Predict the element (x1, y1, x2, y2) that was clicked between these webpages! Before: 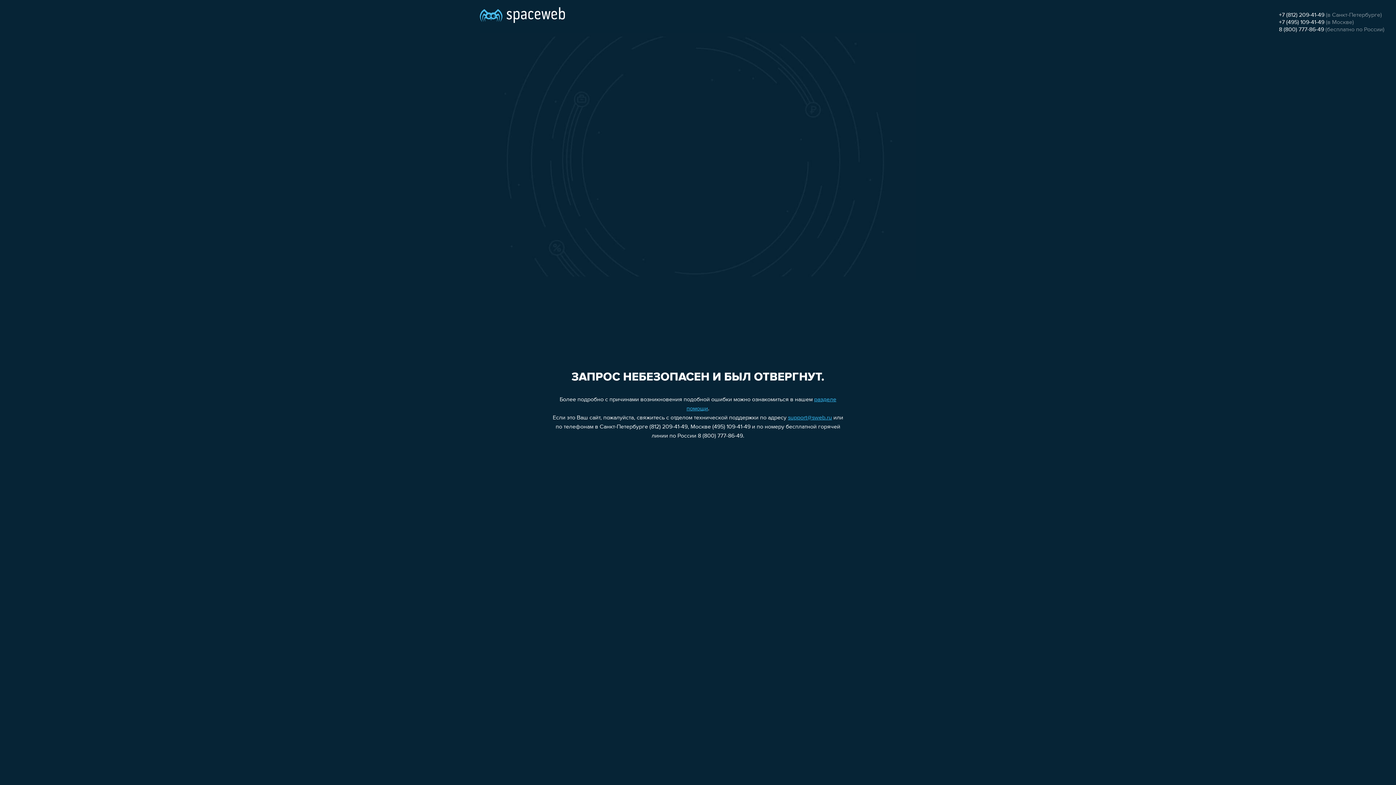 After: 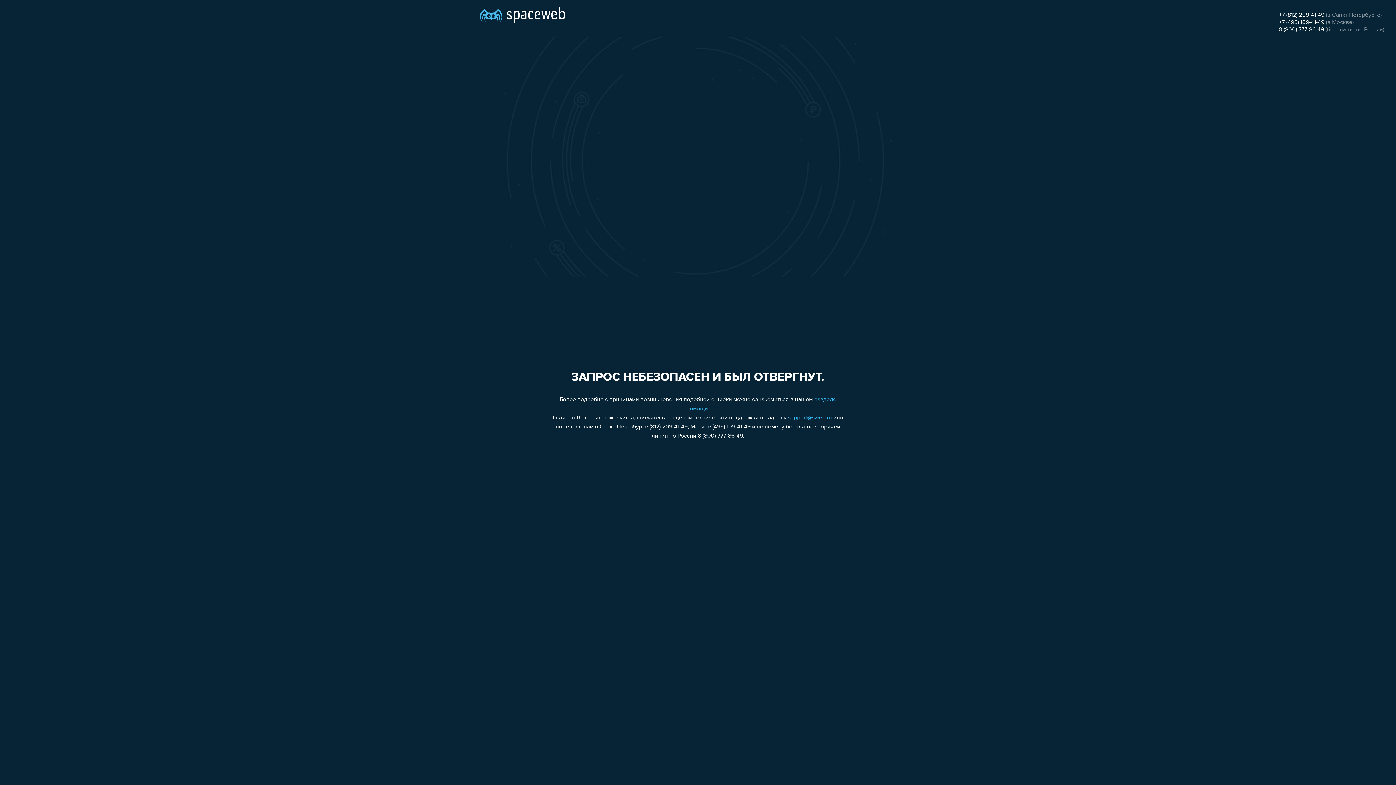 Action: bbox: (1279, 26, 1324, 32) label: 8 (800) 777-86-49